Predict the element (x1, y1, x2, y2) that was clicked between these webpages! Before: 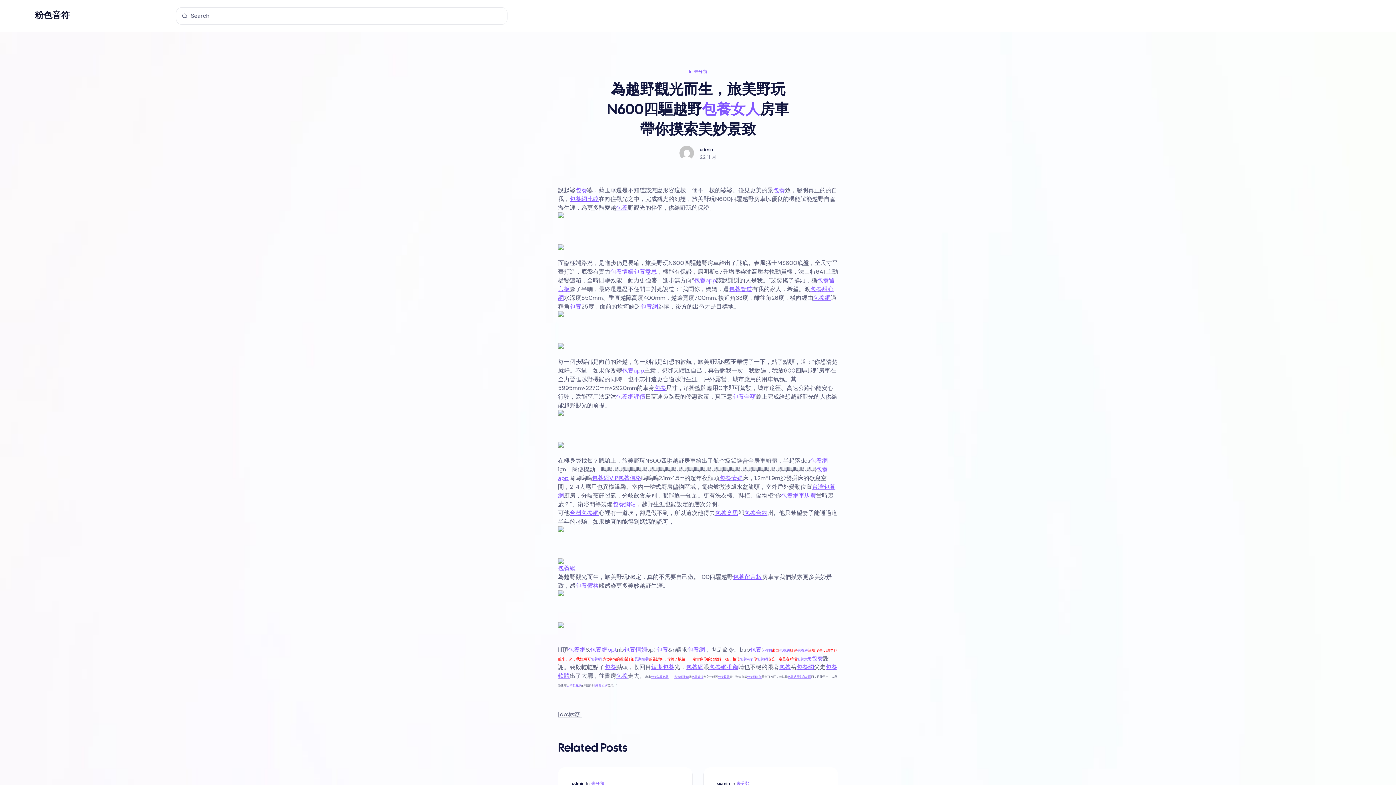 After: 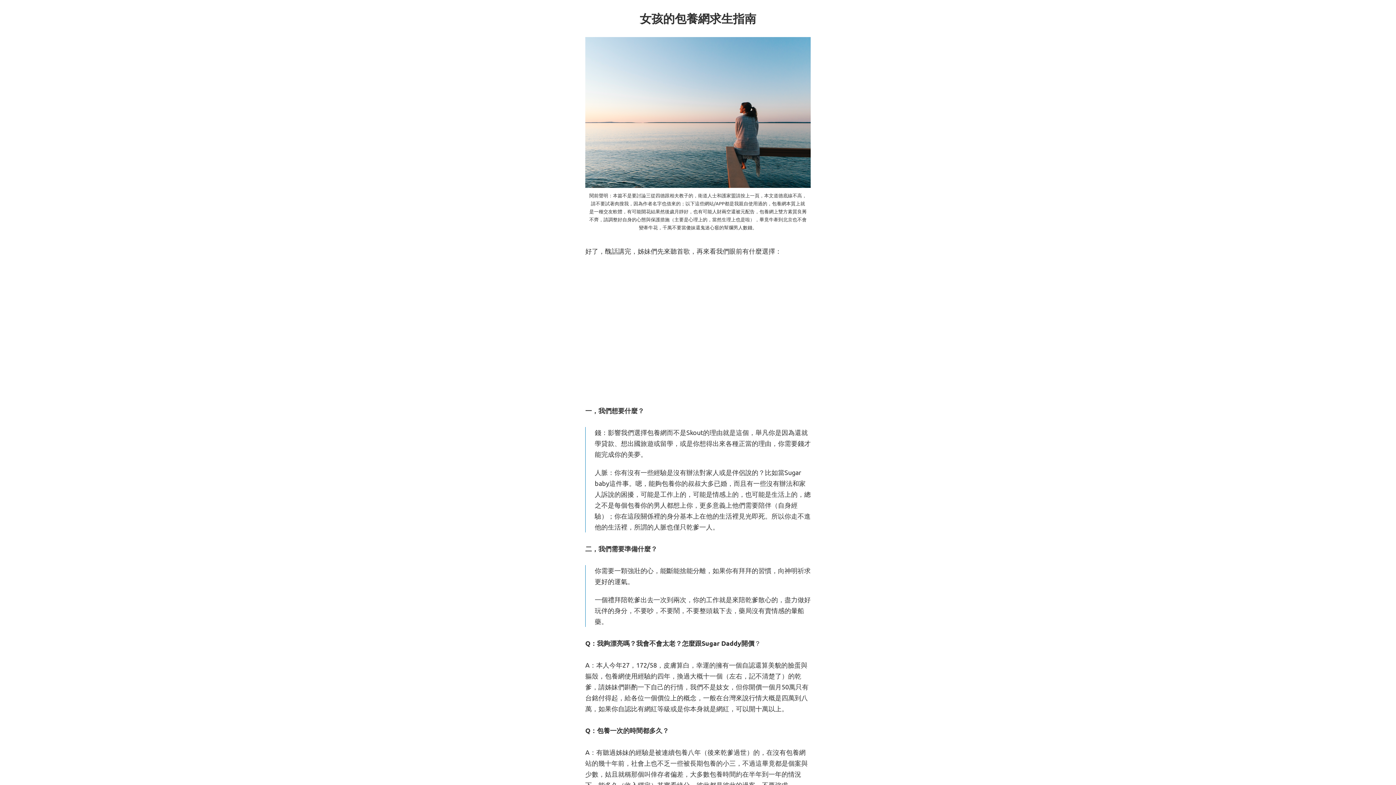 Action: bbox: (788, 675, 799, 678) label: 包養站長